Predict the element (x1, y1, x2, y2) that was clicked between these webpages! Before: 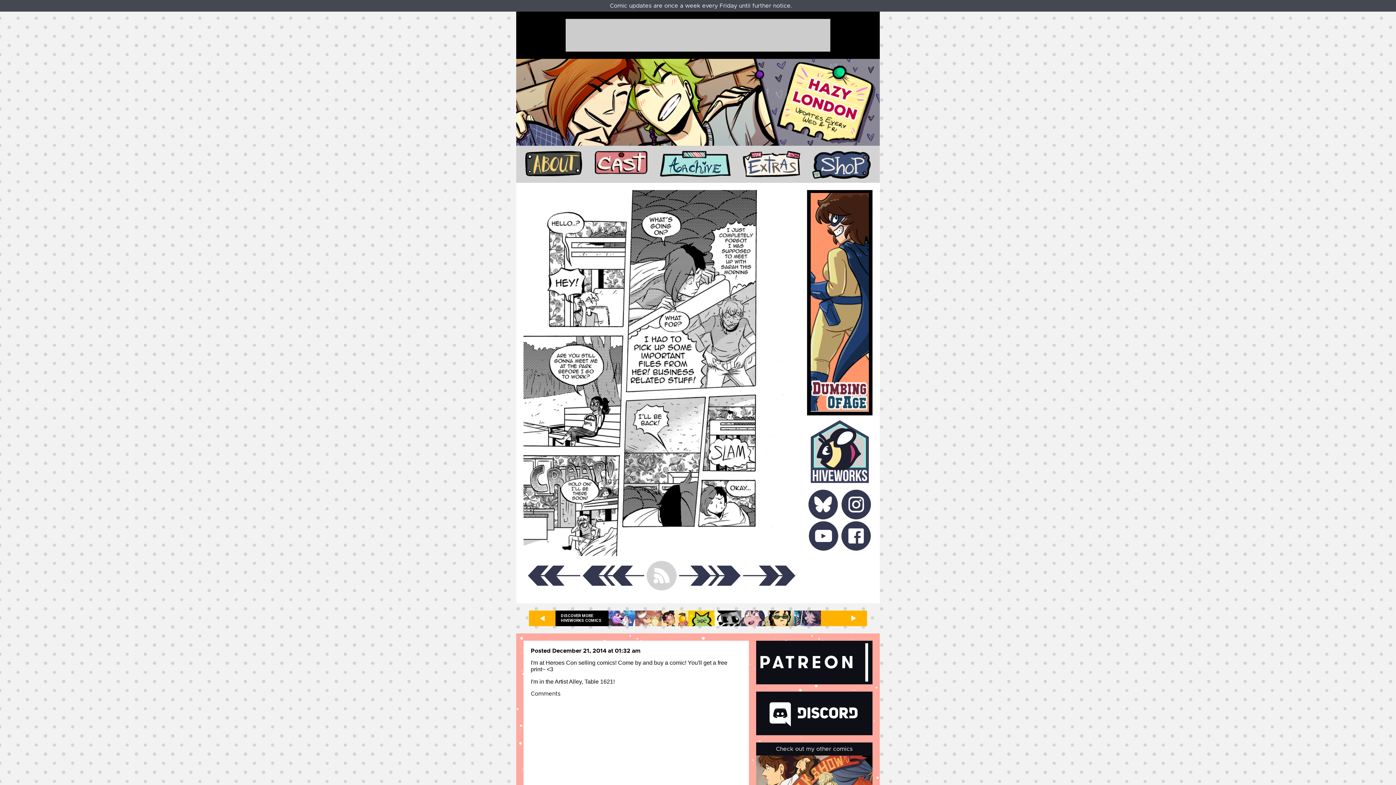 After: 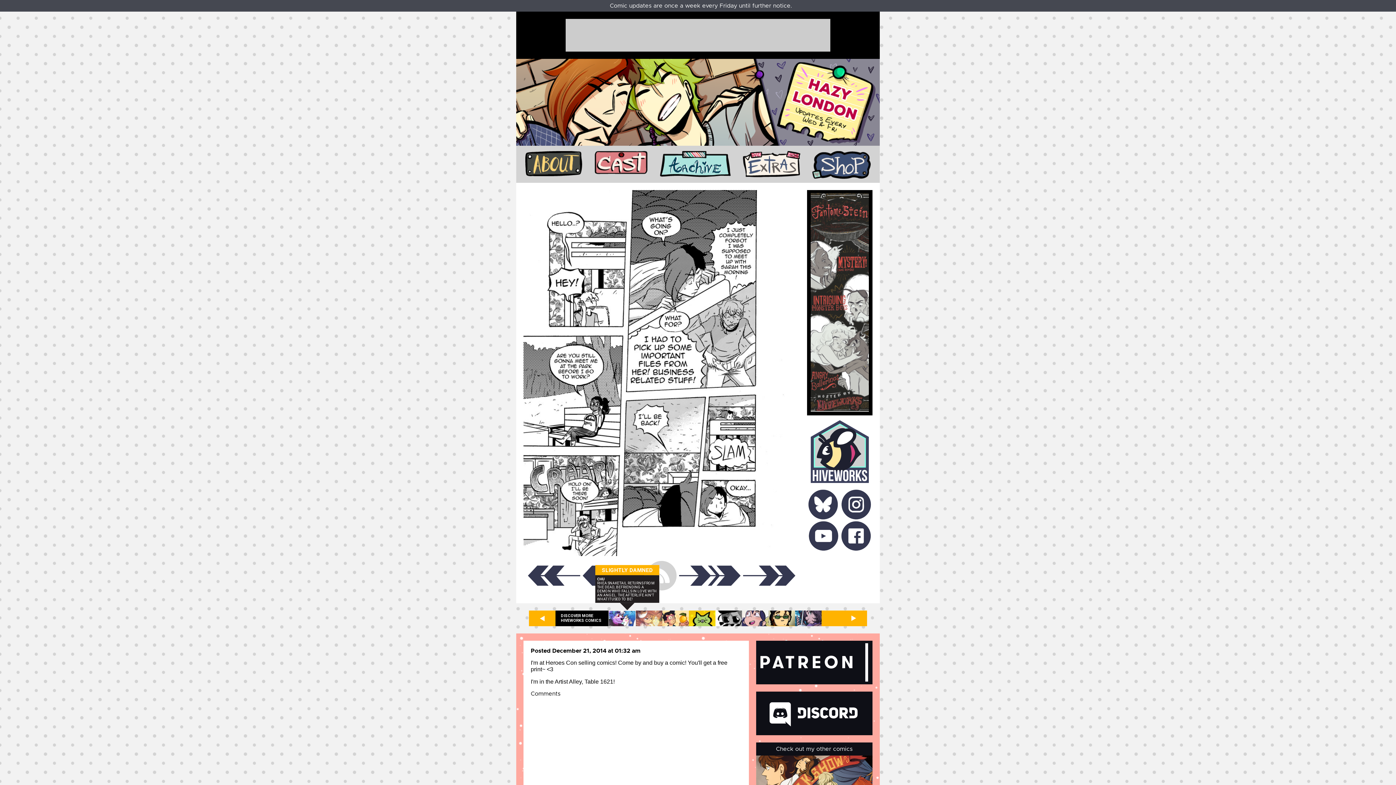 Action: bbox: (608, 619, 635, 626)